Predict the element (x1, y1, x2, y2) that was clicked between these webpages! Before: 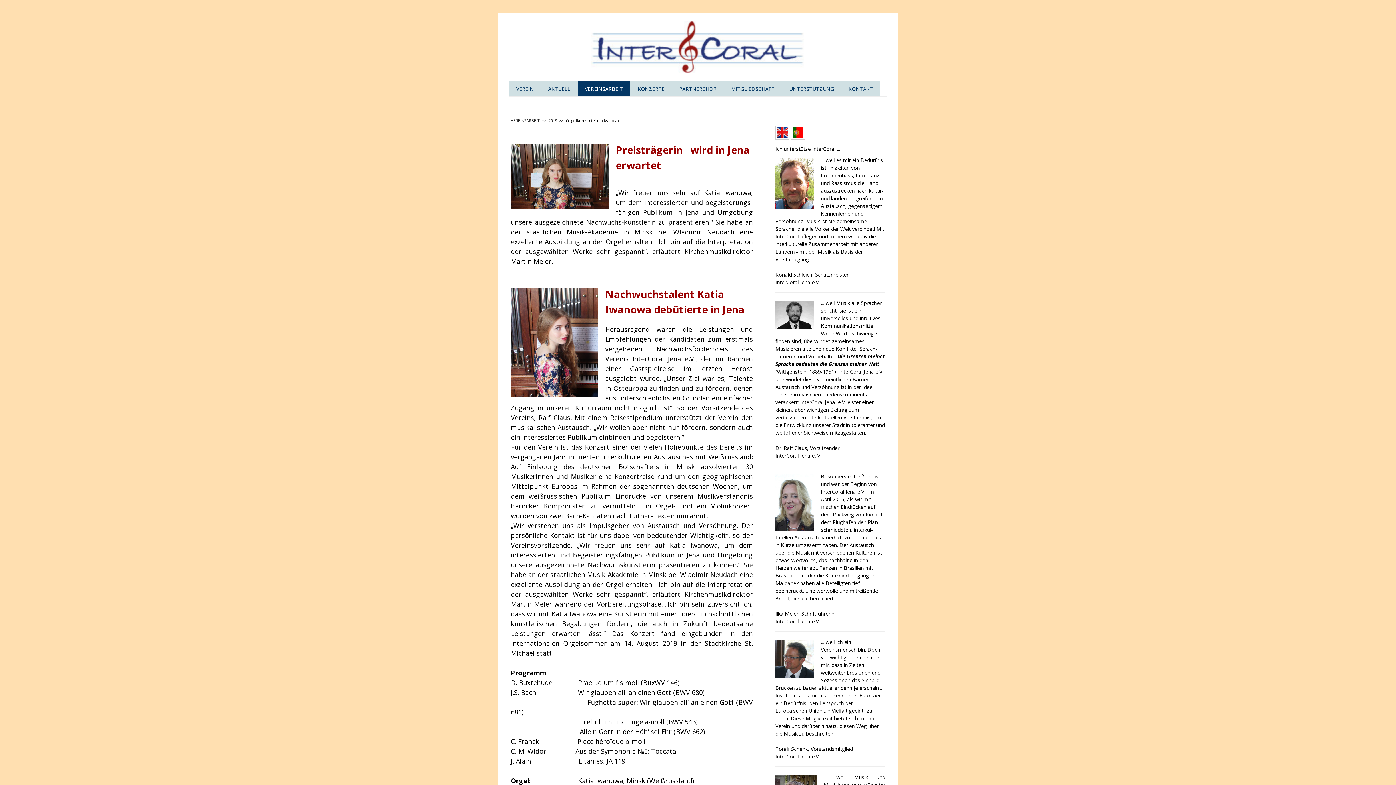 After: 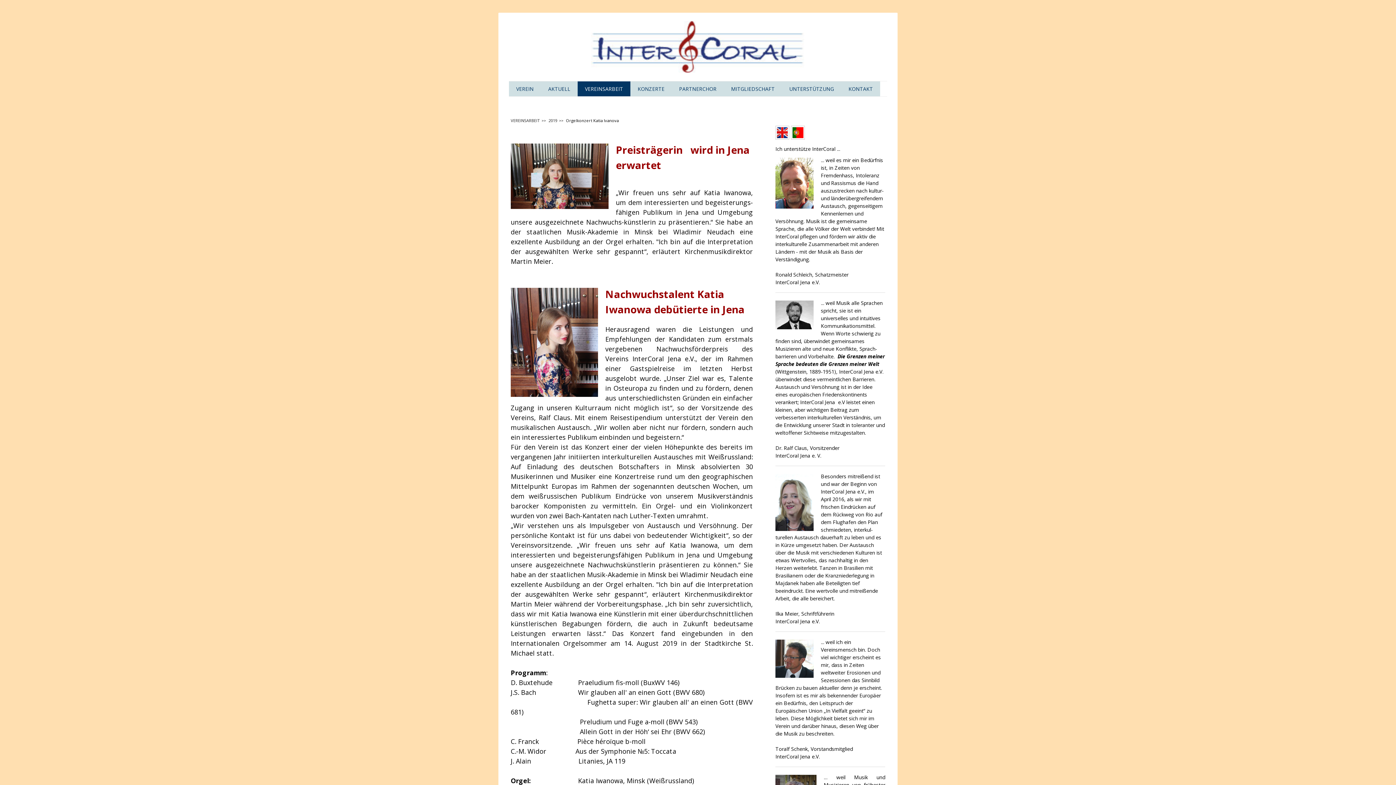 Action: label: Orgelkonzert Katia Ivanova bbox: (564, 117, 620, 123)